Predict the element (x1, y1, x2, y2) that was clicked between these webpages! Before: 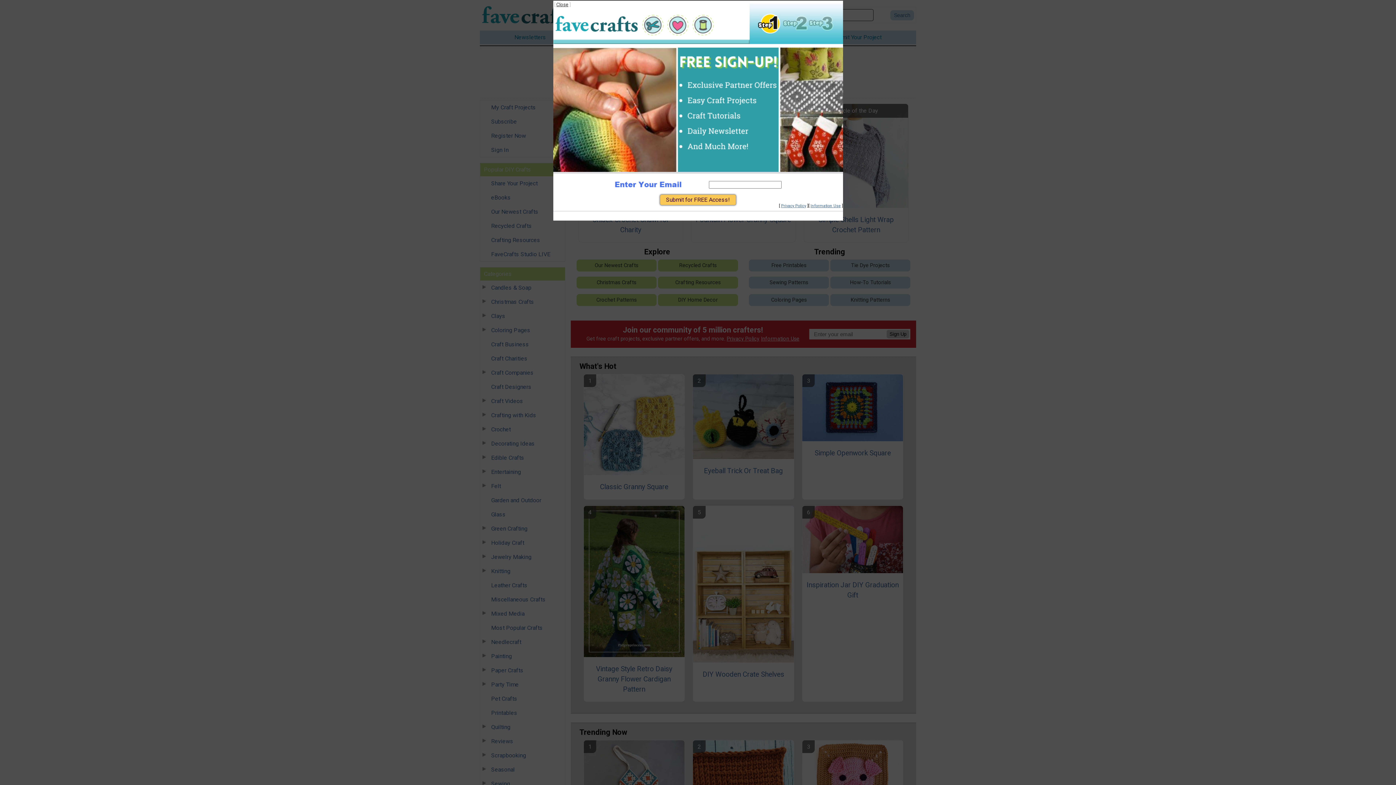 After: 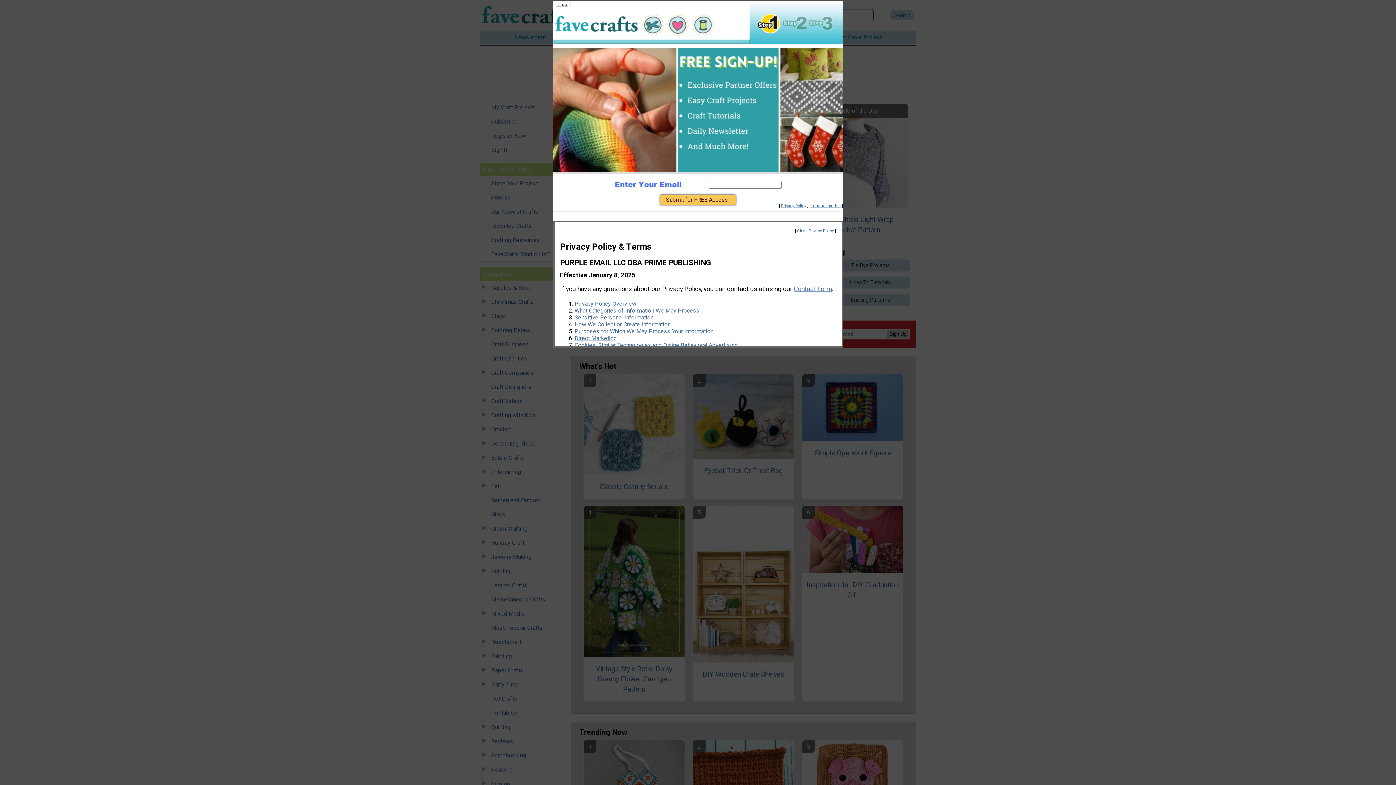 Action: label: Privacy Policy bbox: (781, 203, 806, 208)